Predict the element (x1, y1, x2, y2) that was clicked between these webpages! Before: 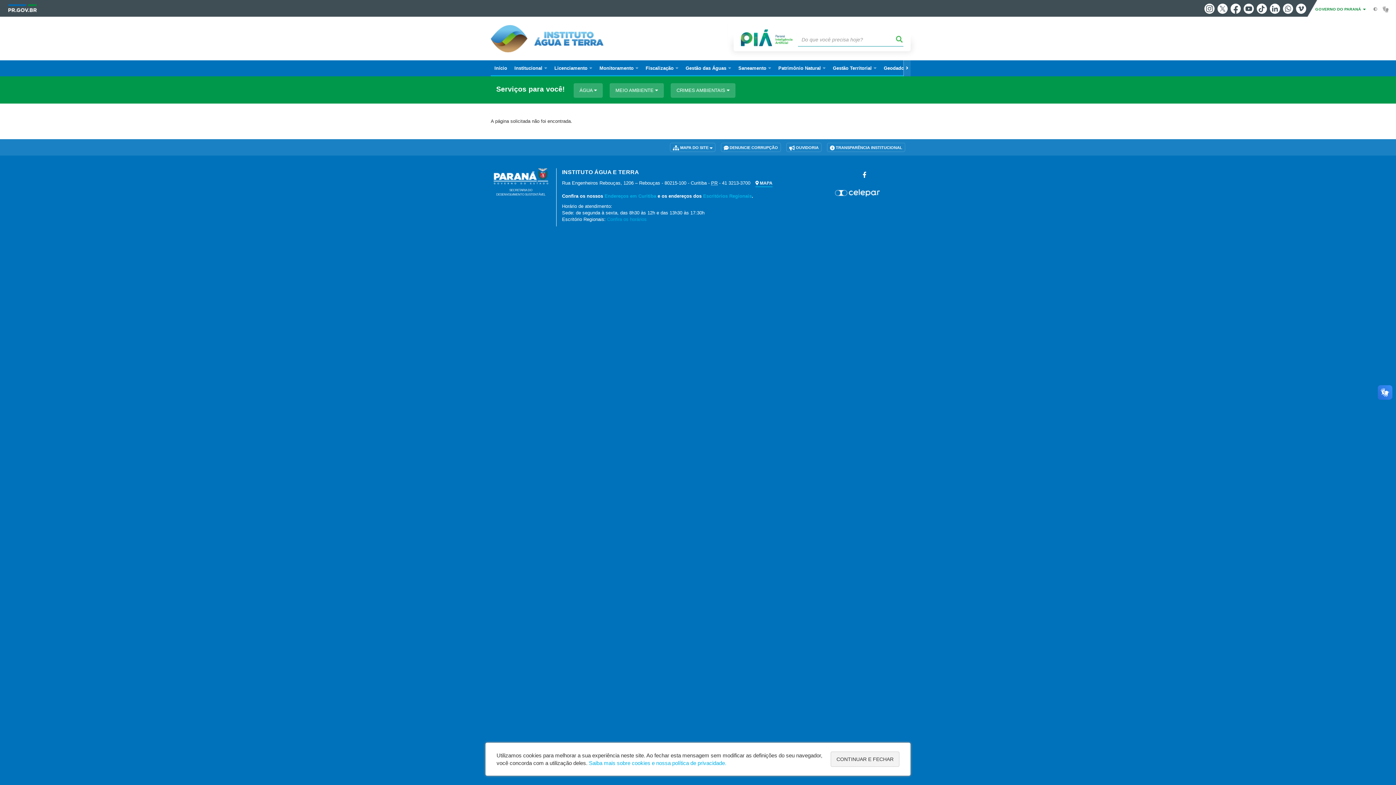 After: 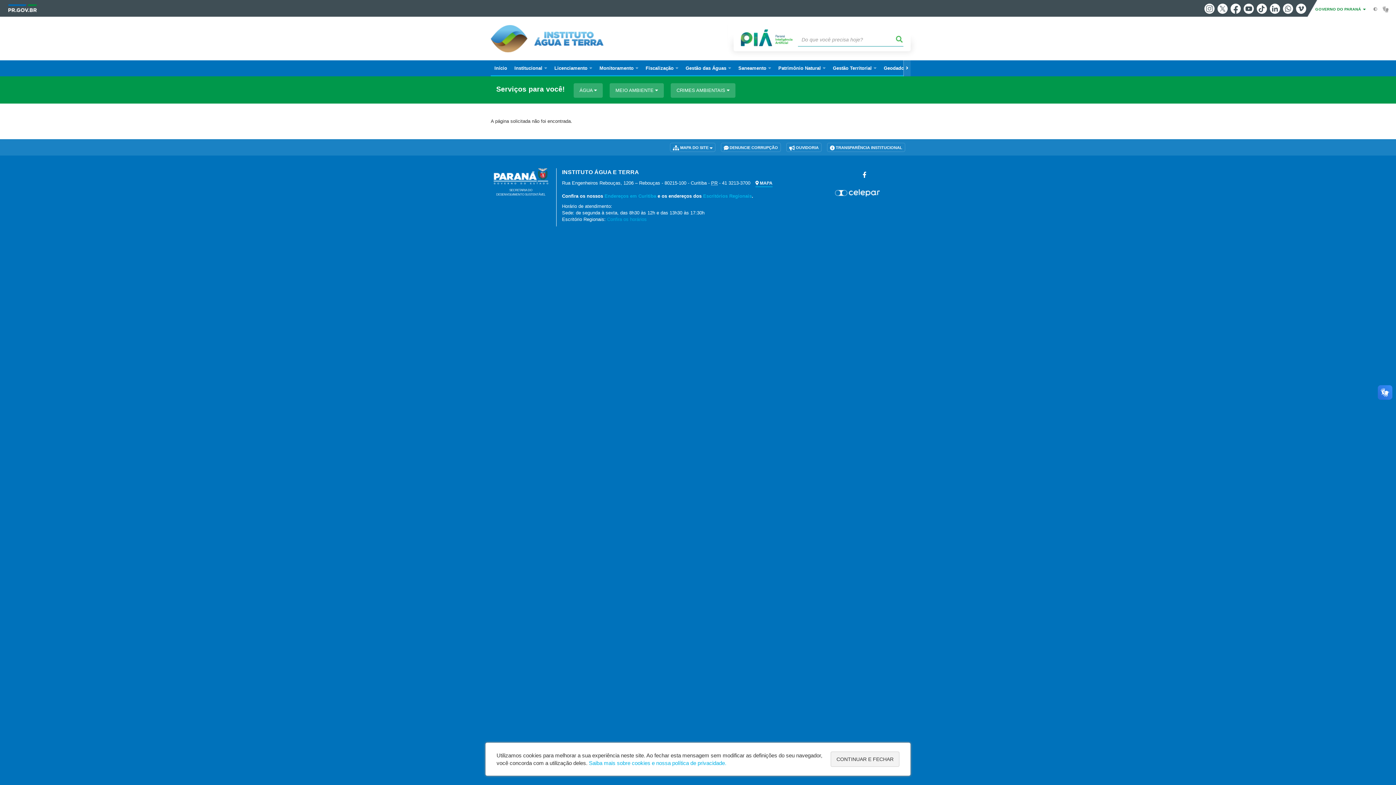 Action: label: Instagram bbox: (1204, 3, 1214, 13)